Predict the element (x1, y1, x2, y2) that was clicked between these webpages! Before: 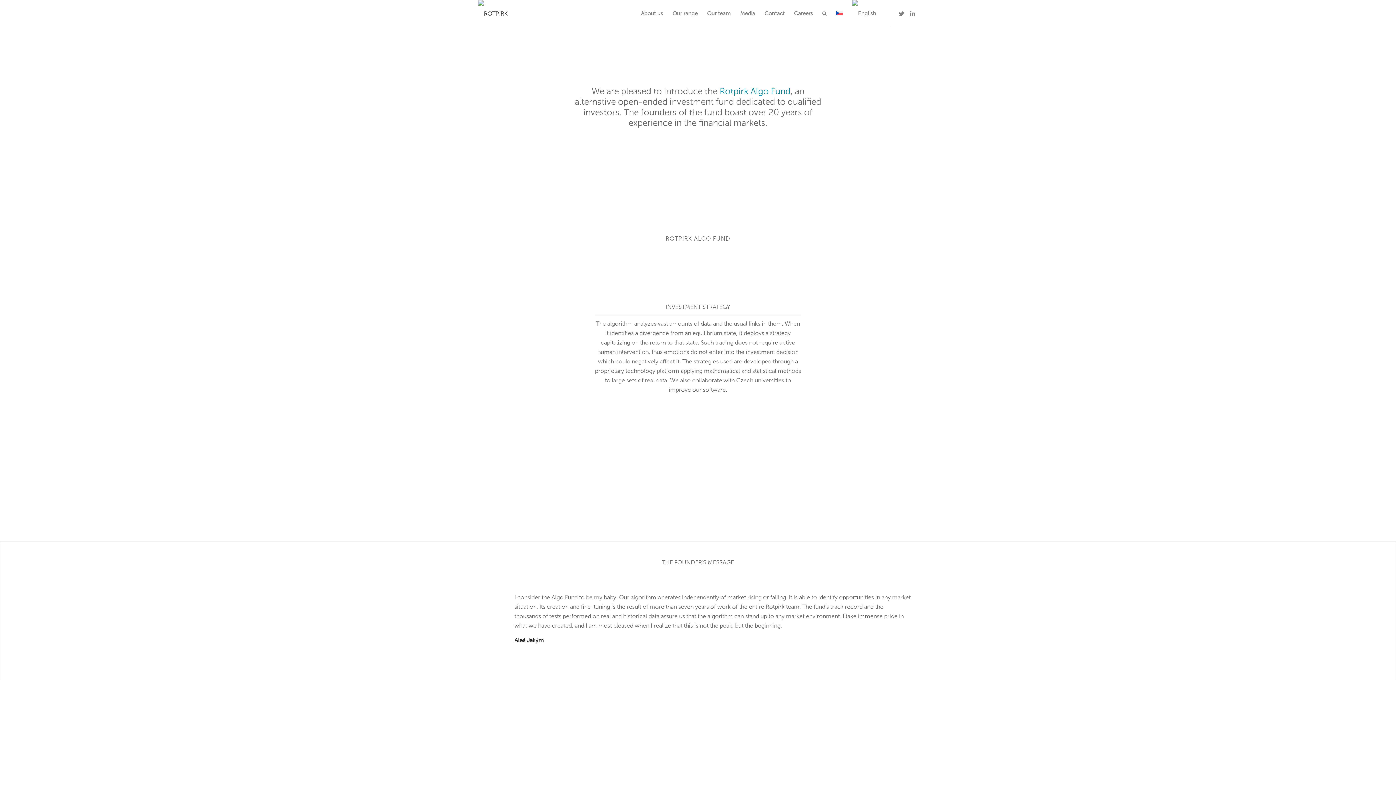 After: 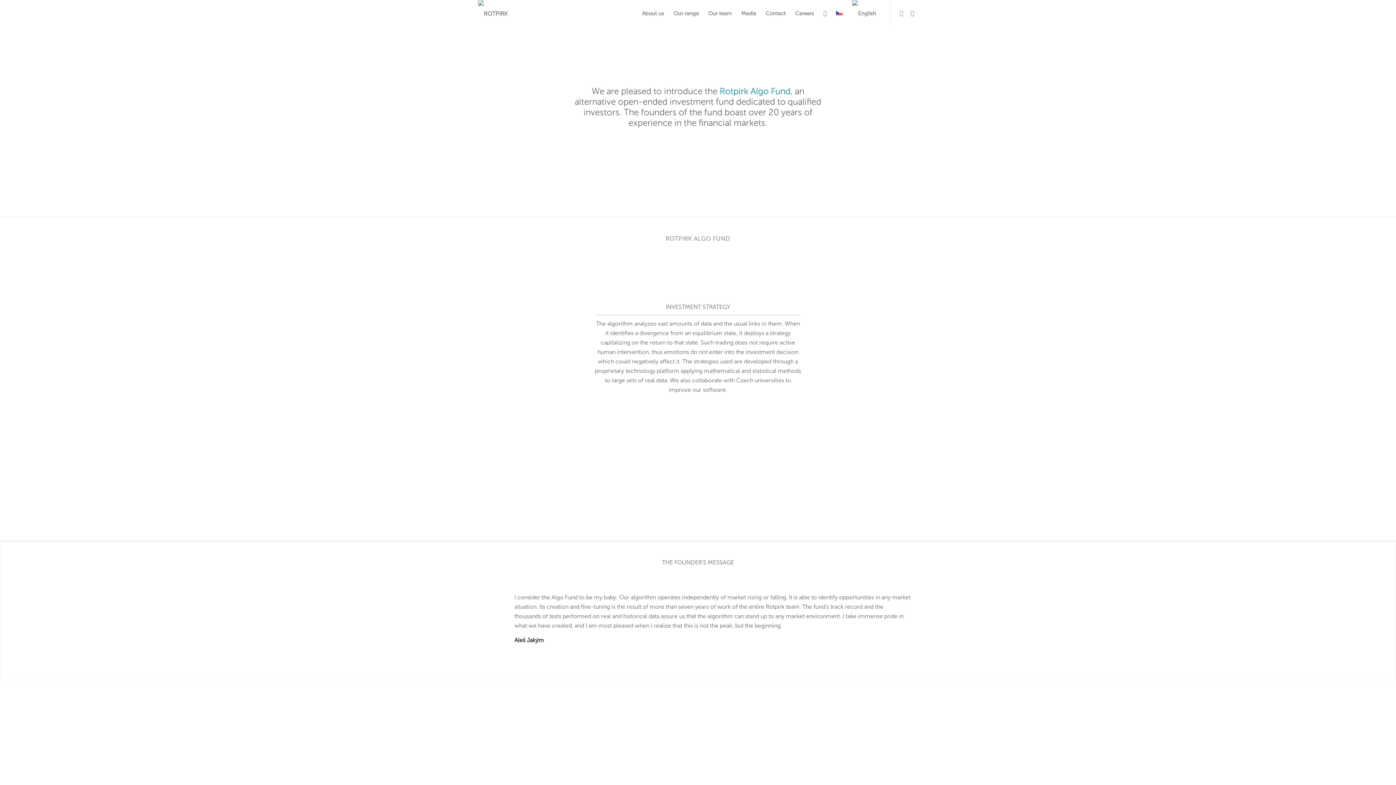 Action: bbox: (847, 0, 881, 27)